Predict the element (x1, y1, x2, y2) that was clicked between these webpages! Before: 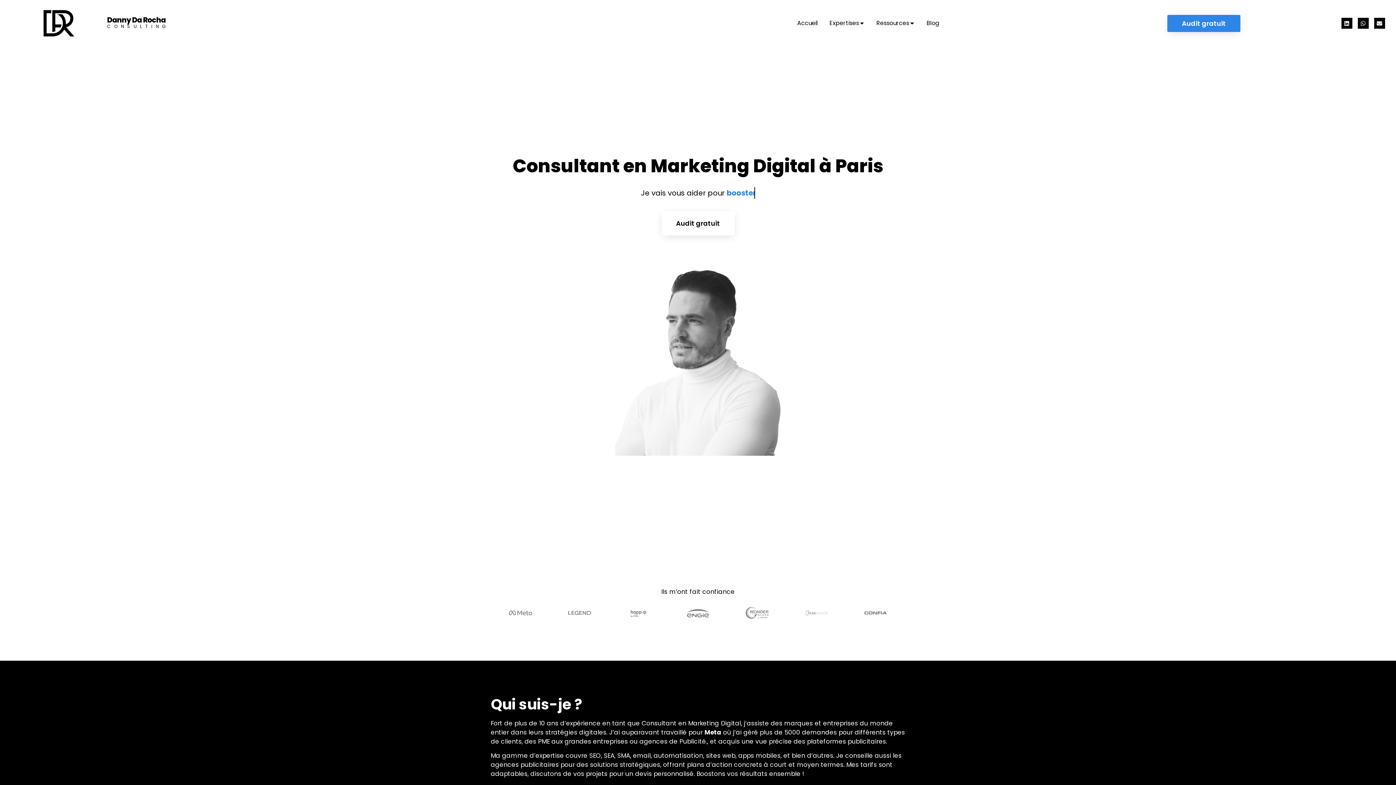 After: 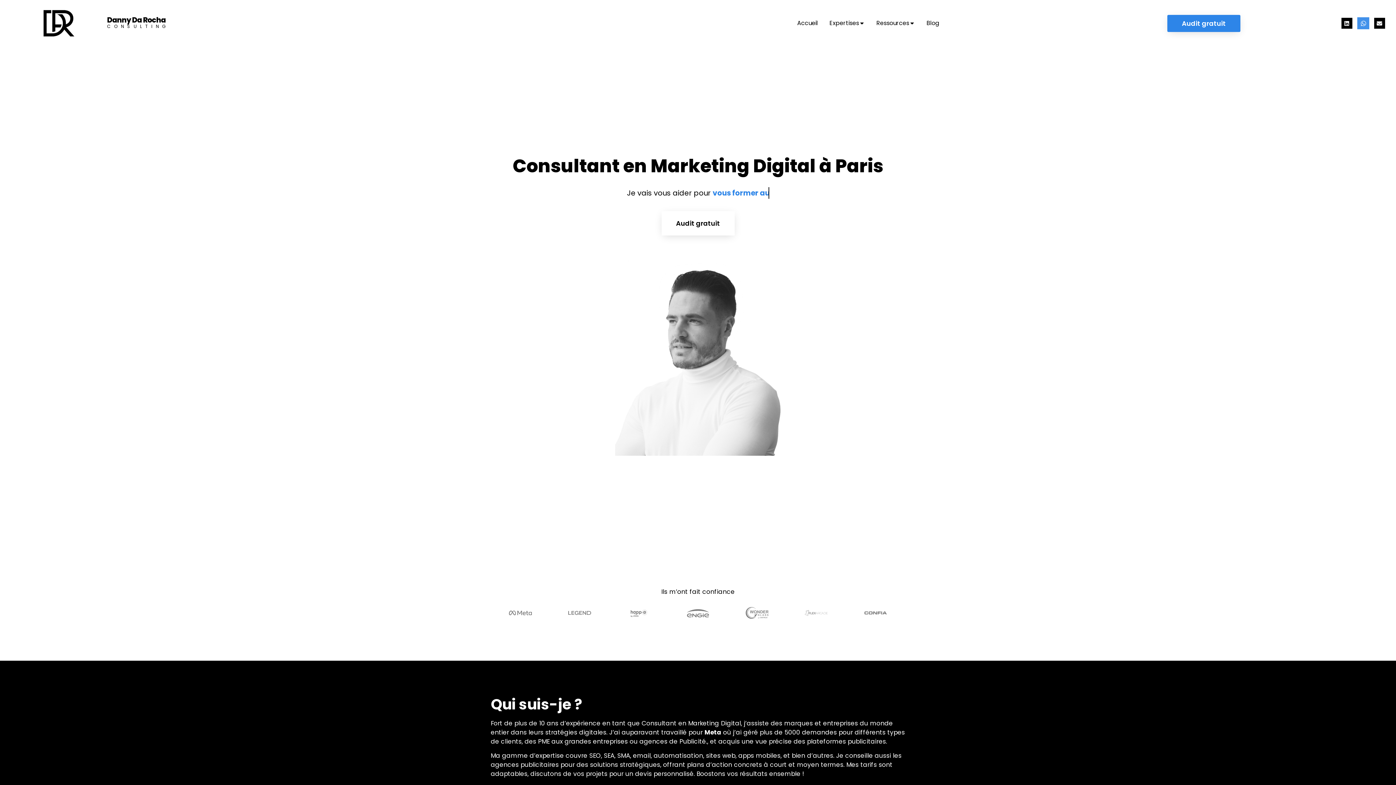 Action: label: Whatsapp bbox: (1358, 17, 1369, 28)